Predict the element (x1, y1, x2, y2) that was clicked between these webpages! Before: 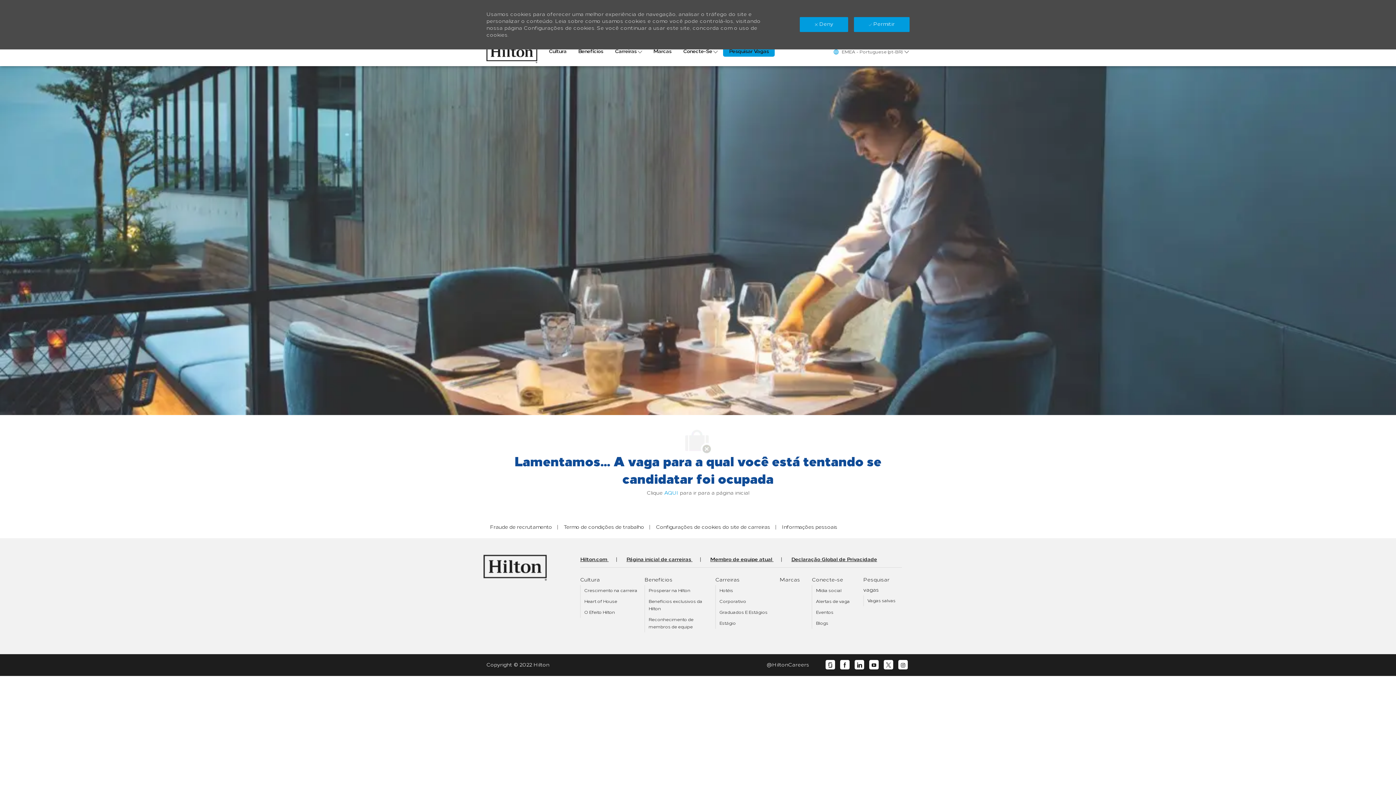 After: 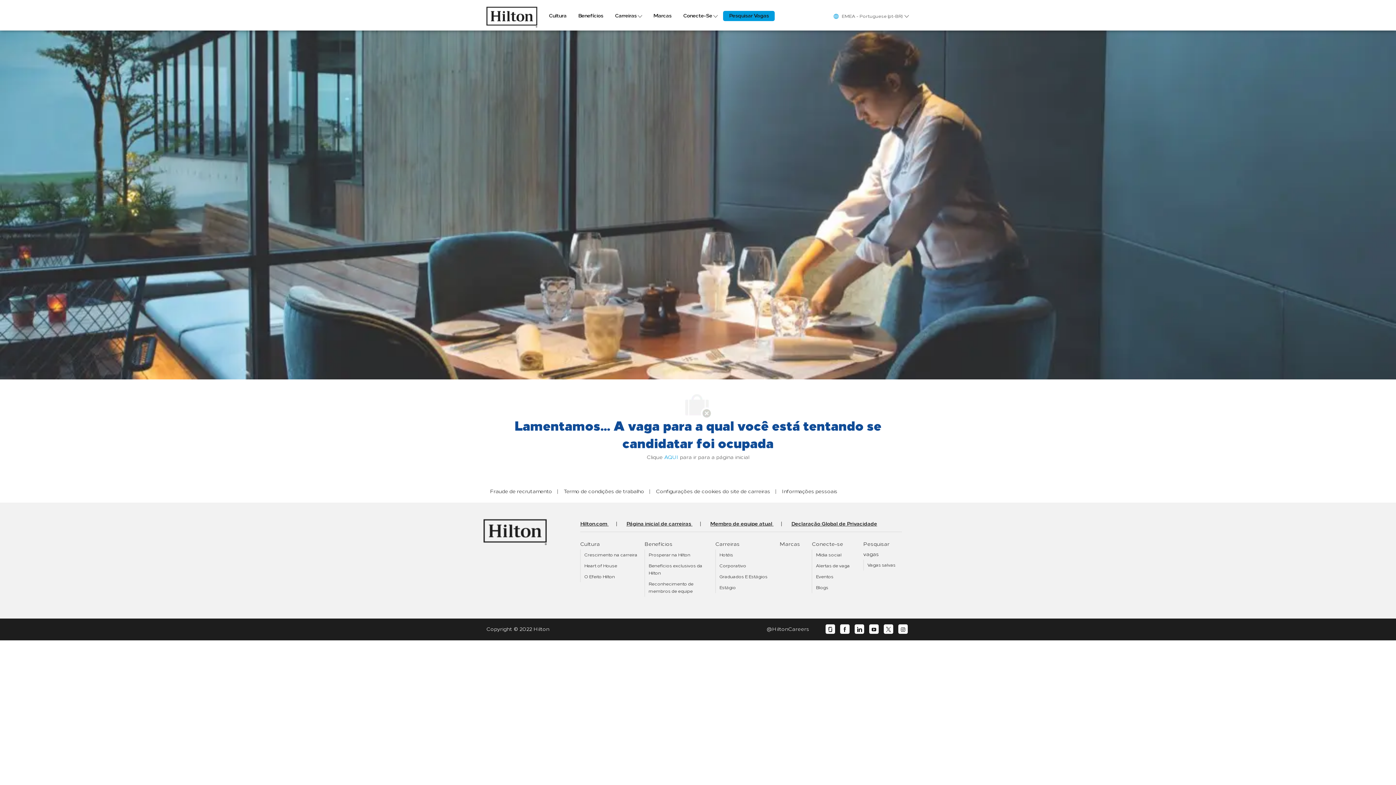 Action: label:  Permitir bbox: (854, 17, 909, 32)